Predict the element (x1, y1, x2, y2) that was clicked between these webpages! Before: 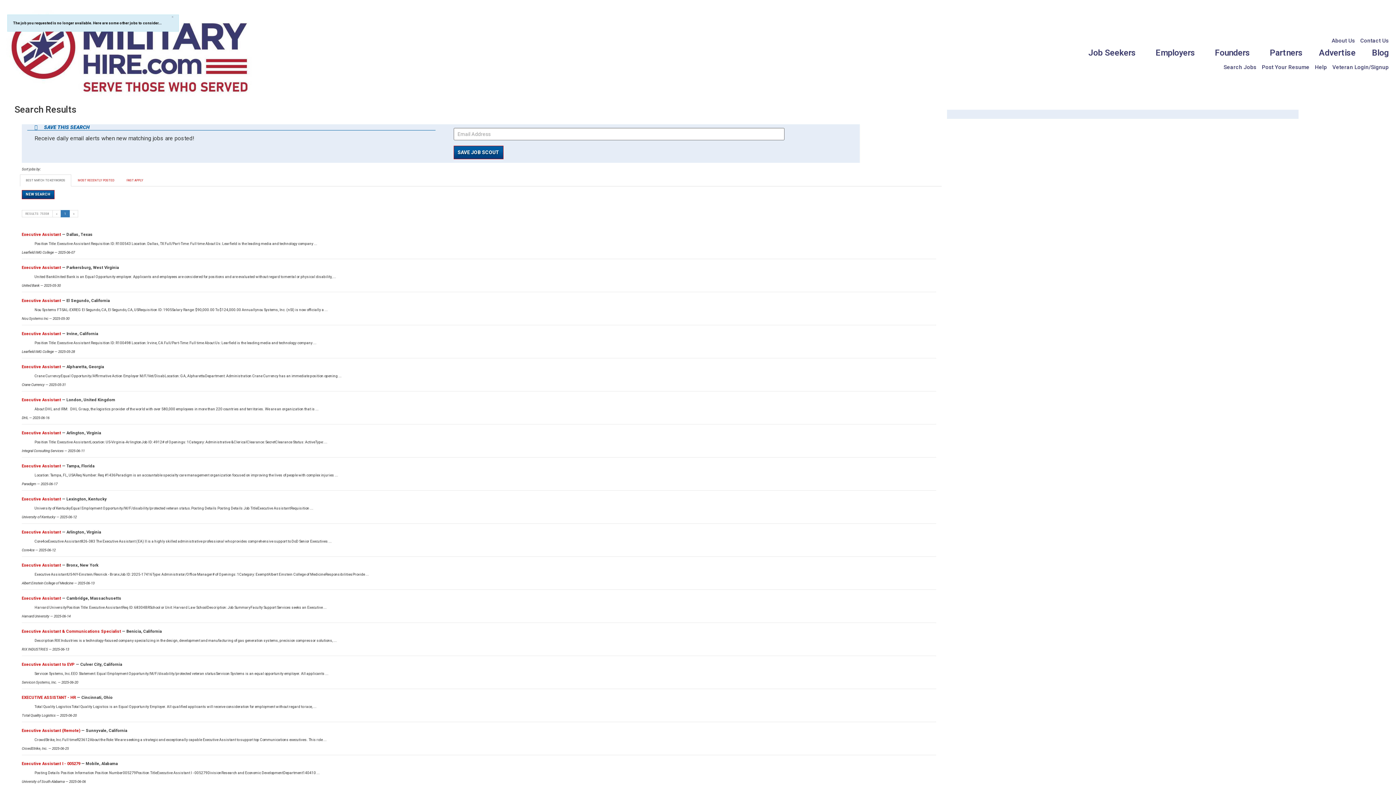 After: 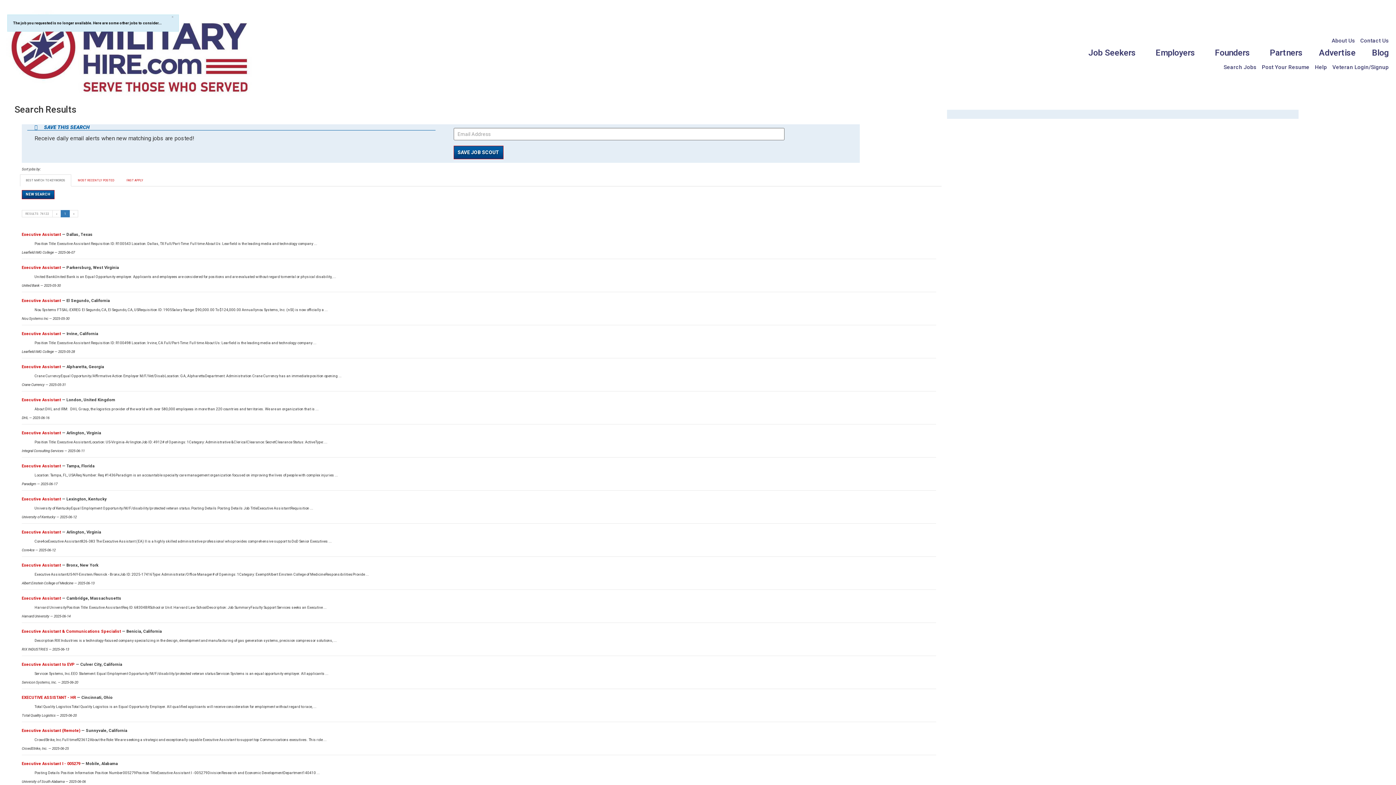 Action: label: 1 bbox: (60, 210, 69, 217)